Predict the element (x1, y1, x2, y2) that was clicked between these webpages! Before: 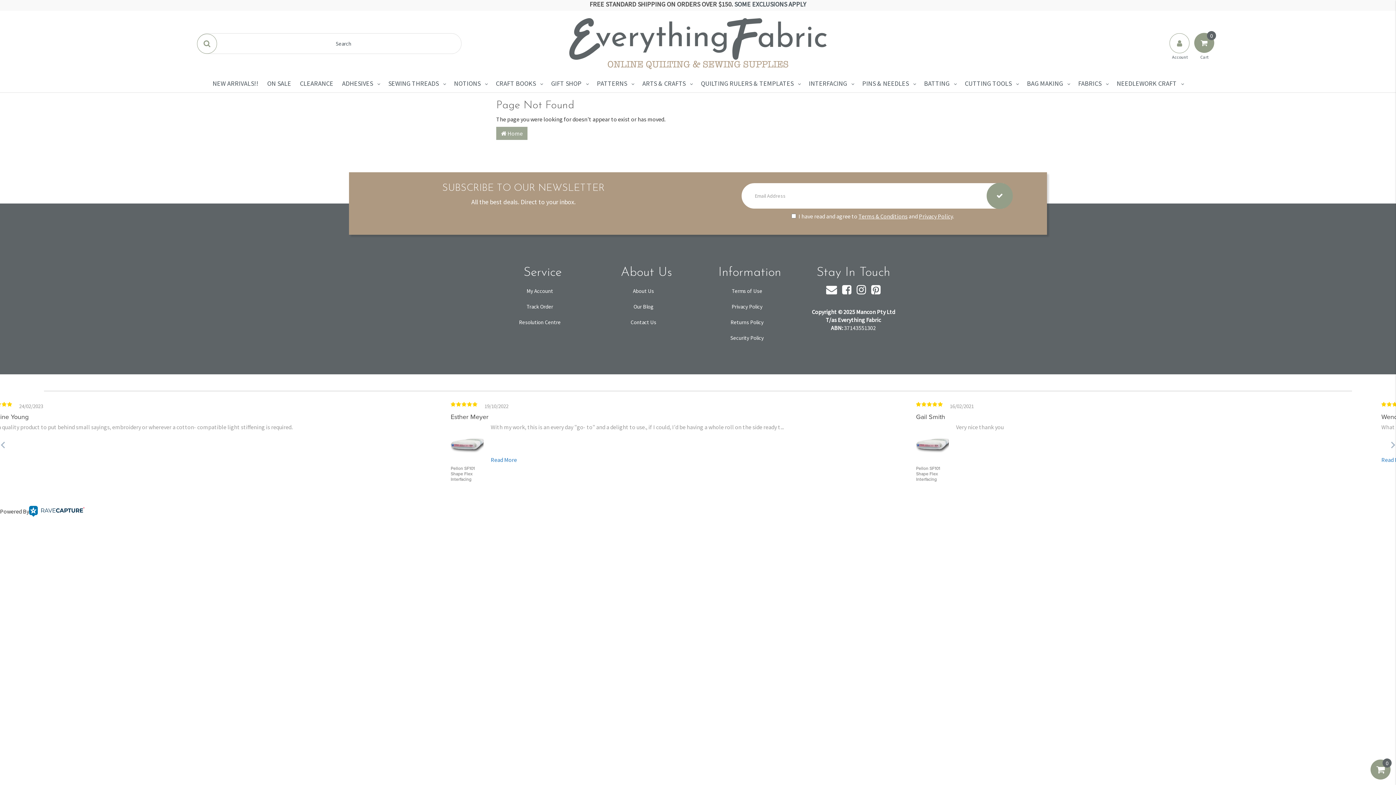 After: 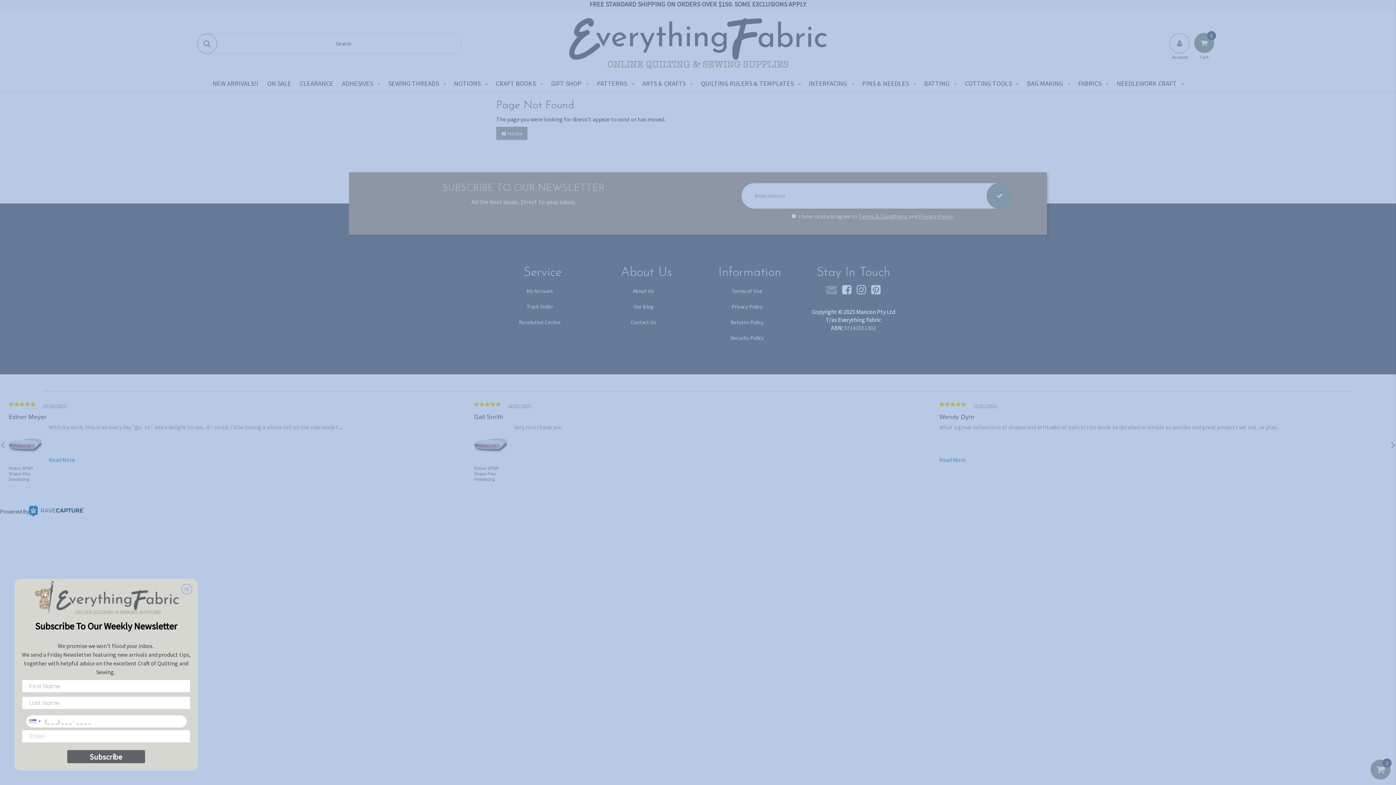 Action: bbox: (826, 284, 837, 296)